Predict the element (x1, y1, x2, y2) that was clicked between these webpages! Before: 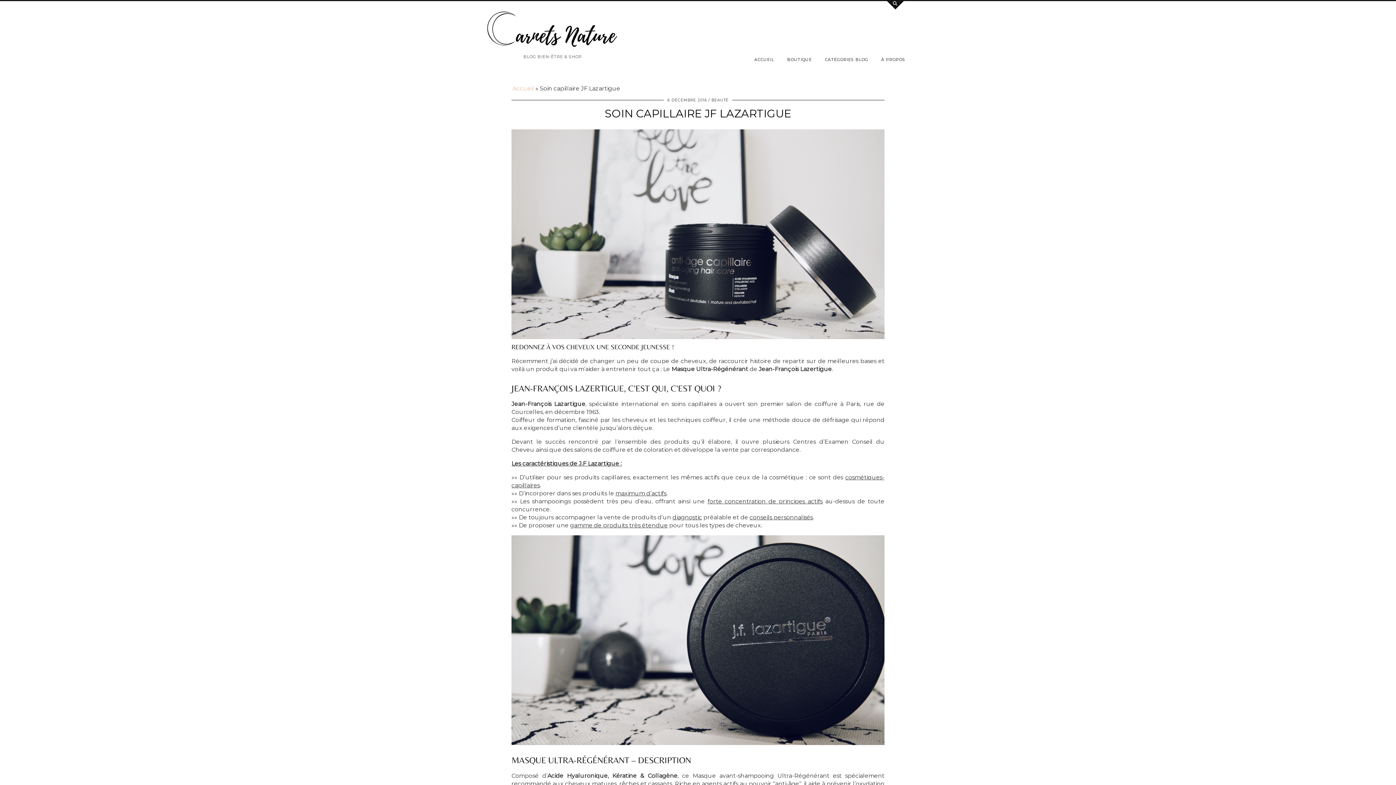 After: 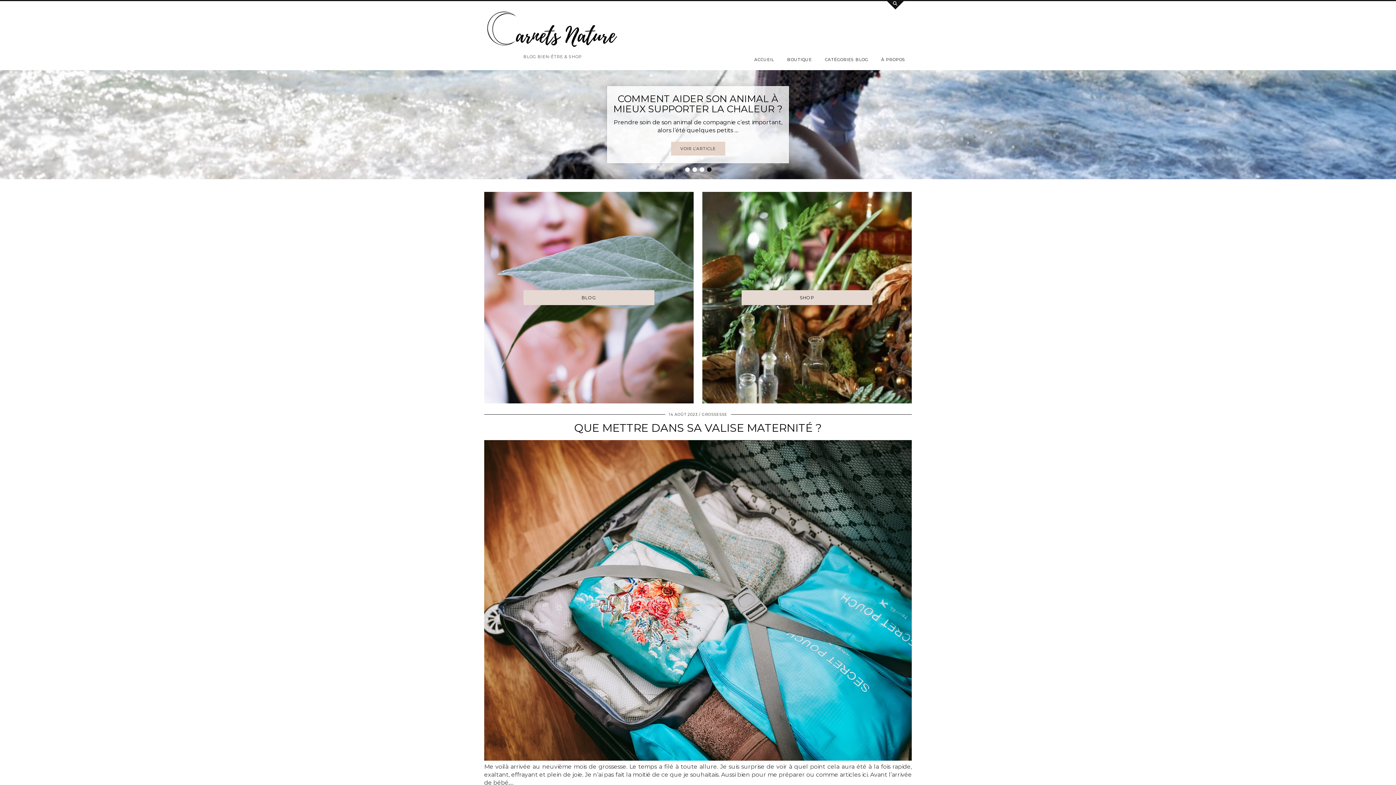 Action: bbox: (512, 84, 534, 91) label: Accueil